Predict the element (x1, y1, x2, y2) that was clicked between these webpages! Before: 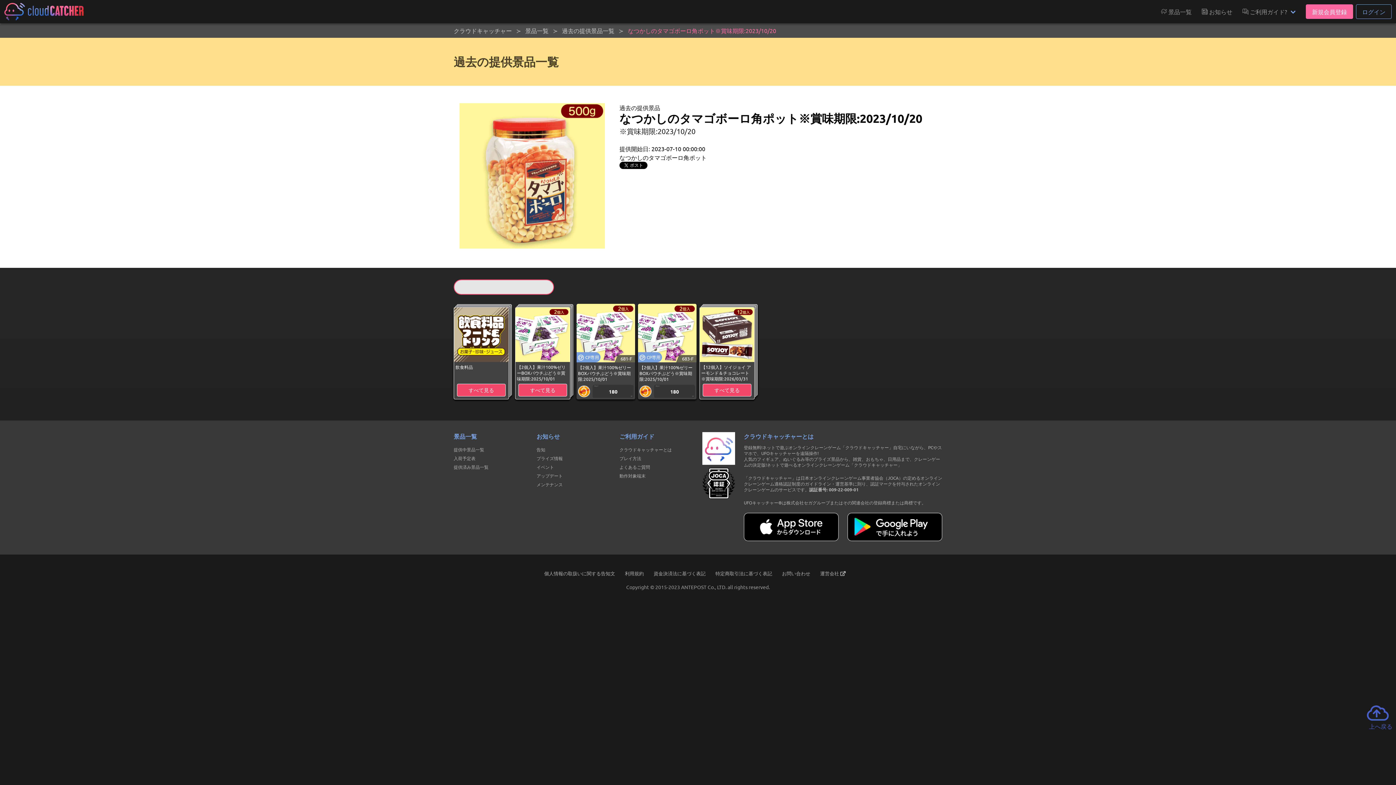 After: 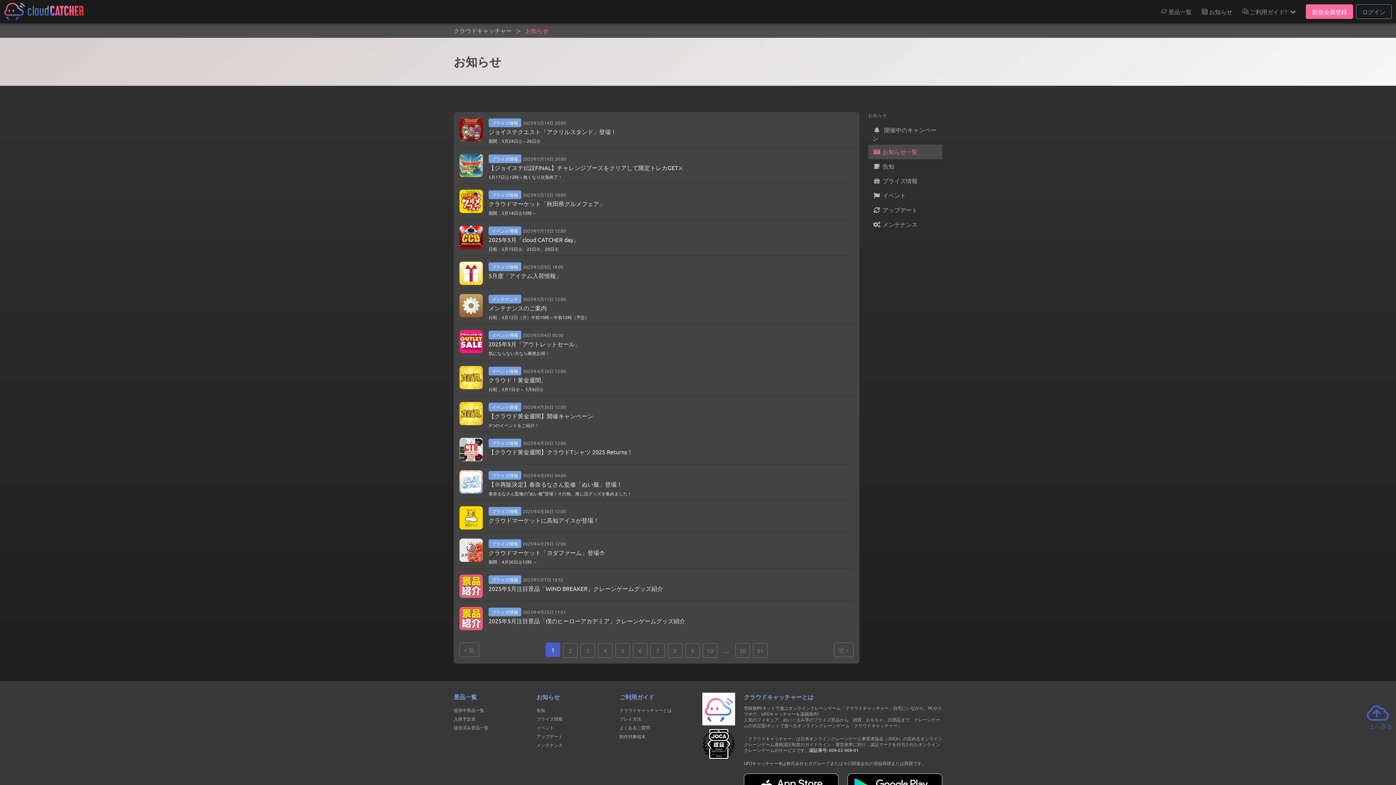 Action: label: お知らせ bbox: (1196, 0, 1237, 23)